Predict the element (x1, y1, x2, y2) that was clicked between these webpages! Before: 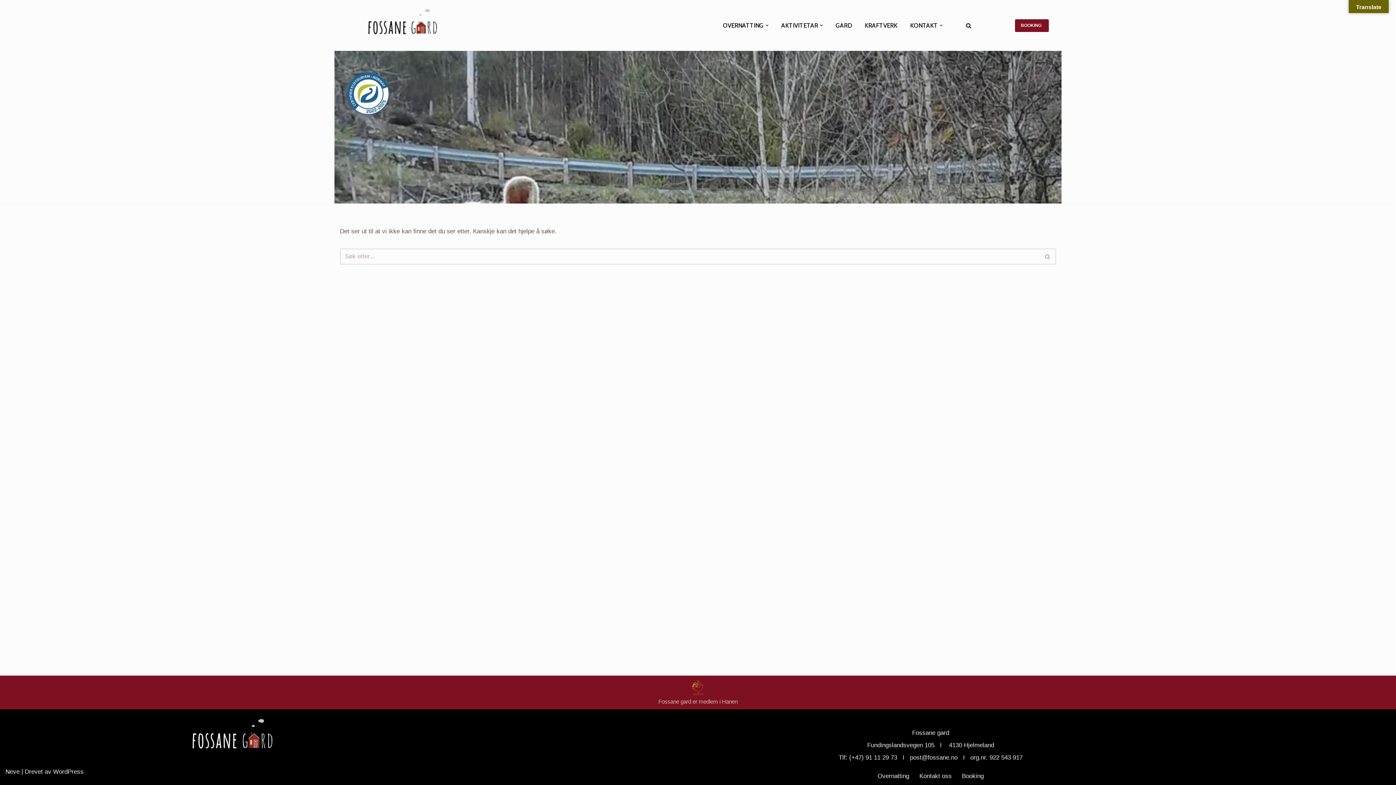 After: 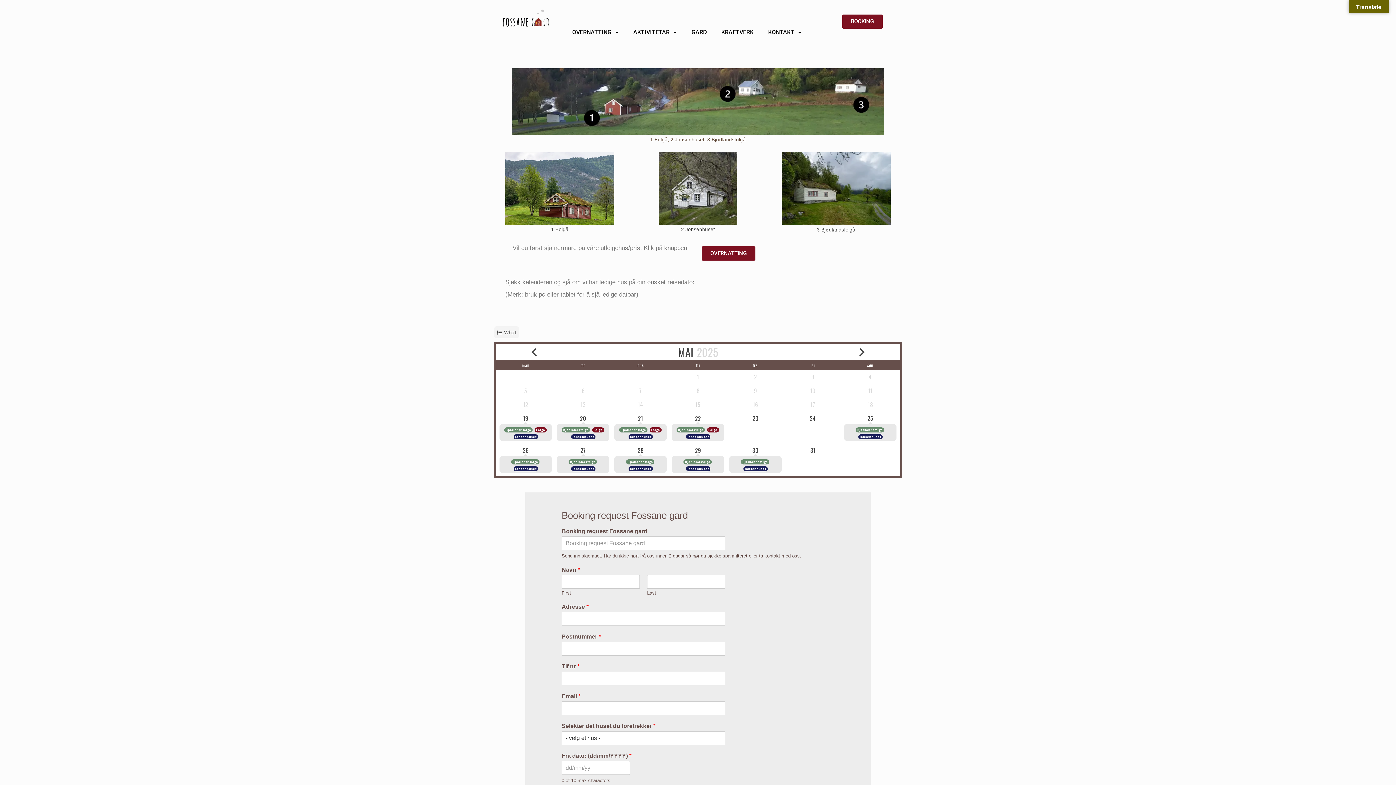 Action: label: Booking bbox: (962, 771, 984, 781)